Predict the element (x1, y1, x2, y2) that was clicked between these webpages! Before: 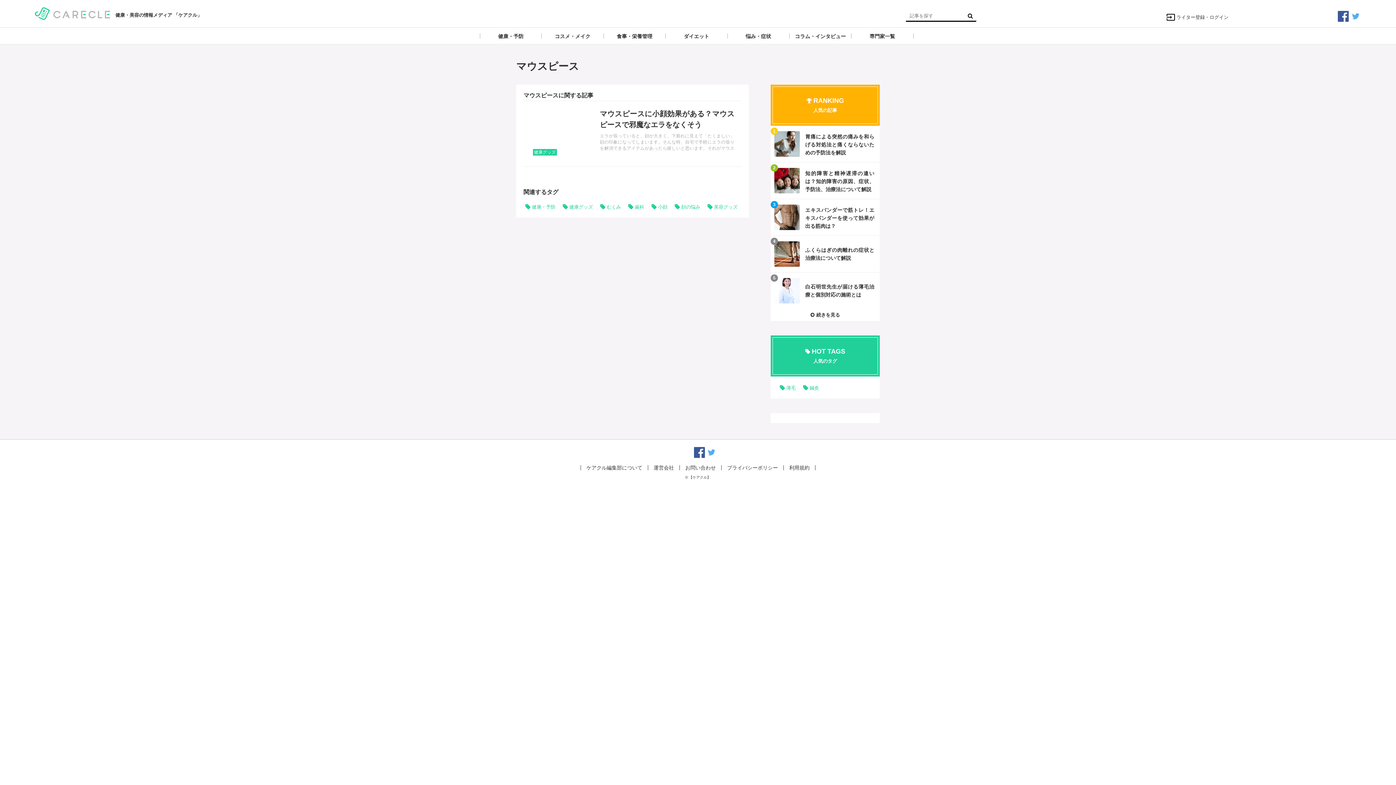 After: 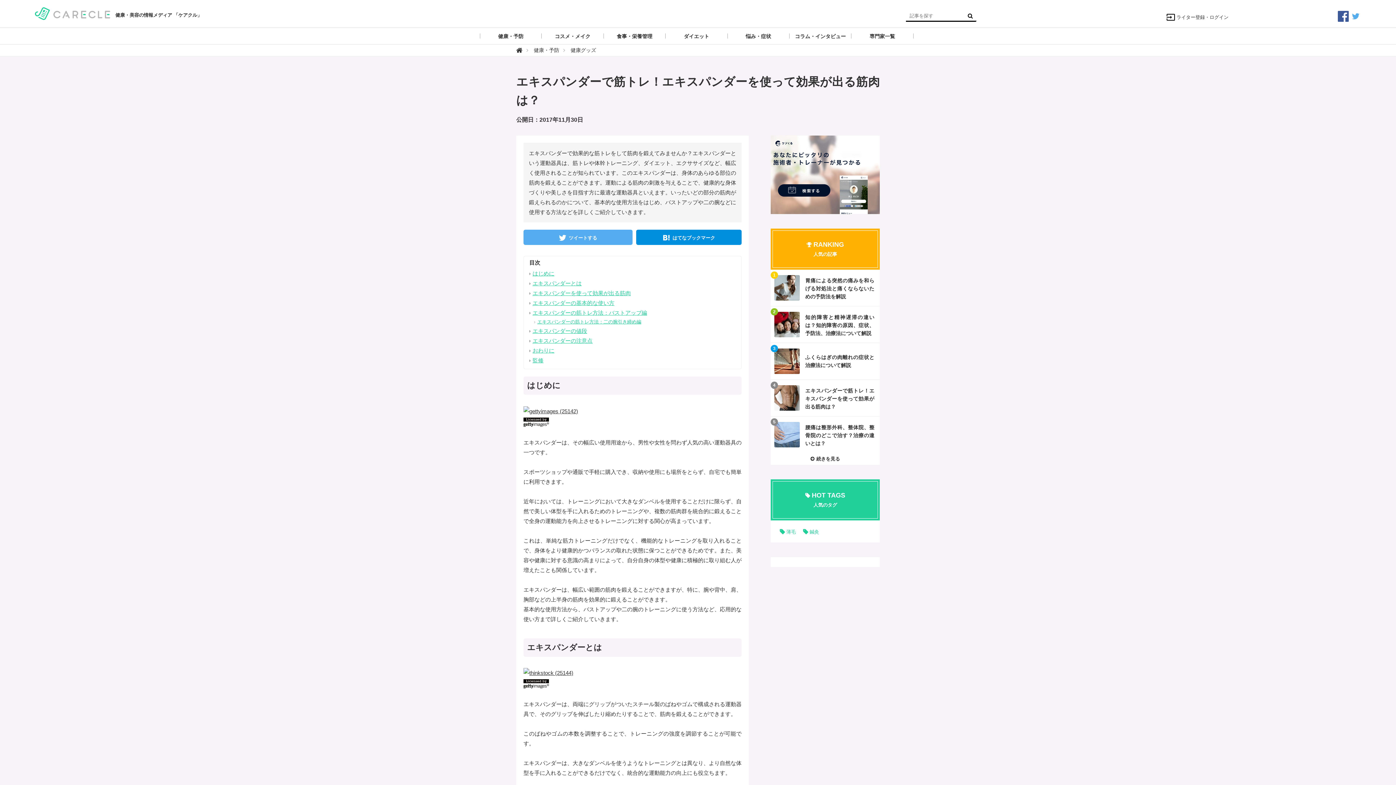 Action: label: 記事を読む bbox: (770, 199, 880, 235)